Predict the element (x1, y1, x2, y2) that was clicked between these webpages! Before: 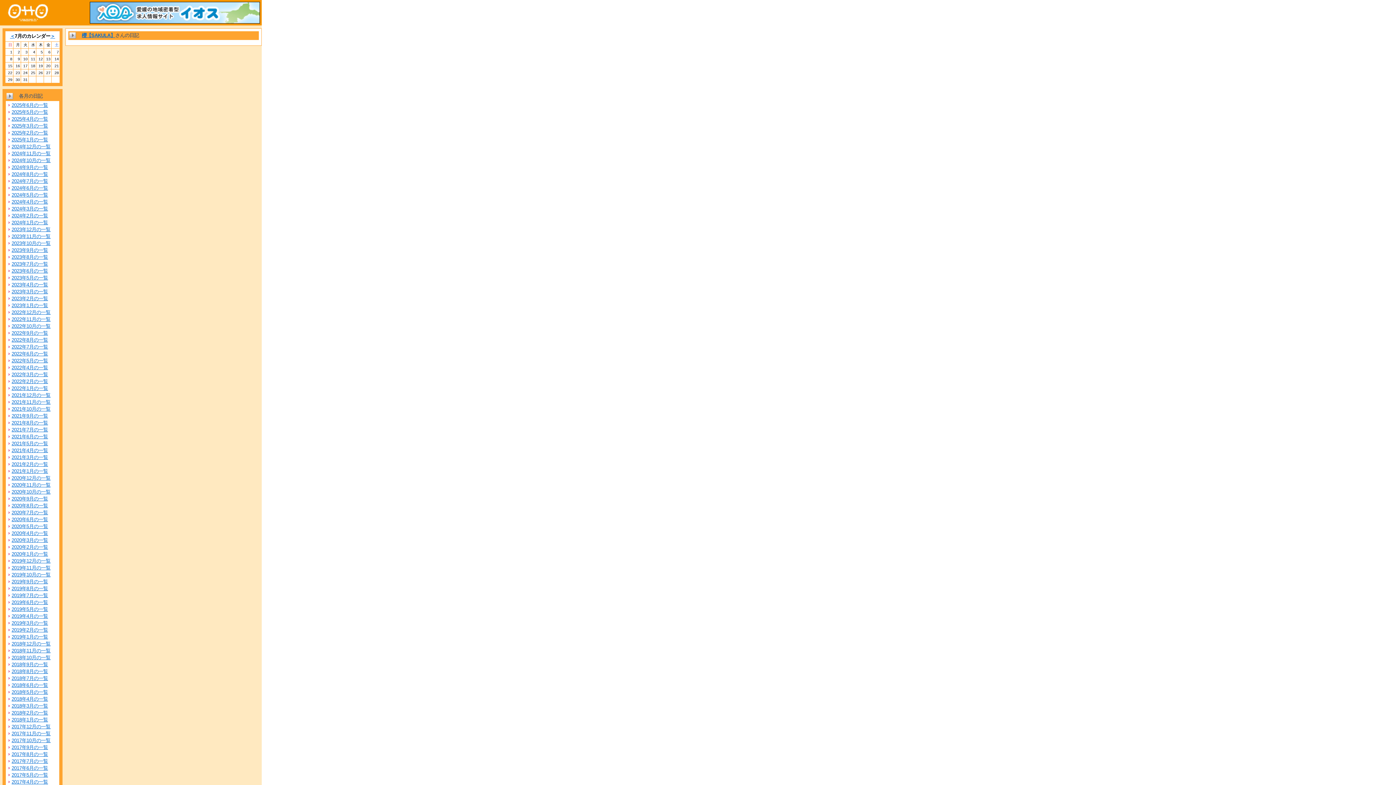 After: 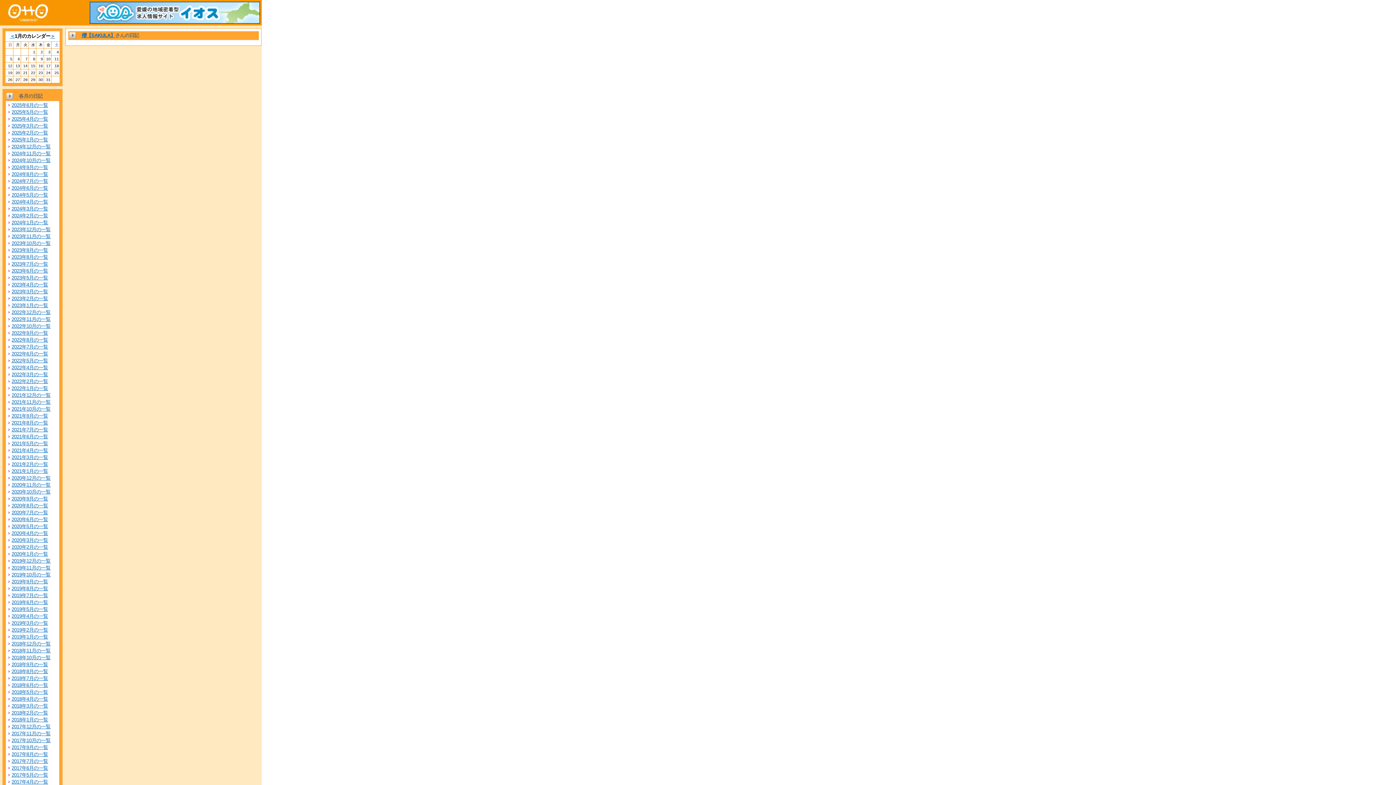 Action: bbox: (6, 137, 48, 142) label: 2025年1月の一覧